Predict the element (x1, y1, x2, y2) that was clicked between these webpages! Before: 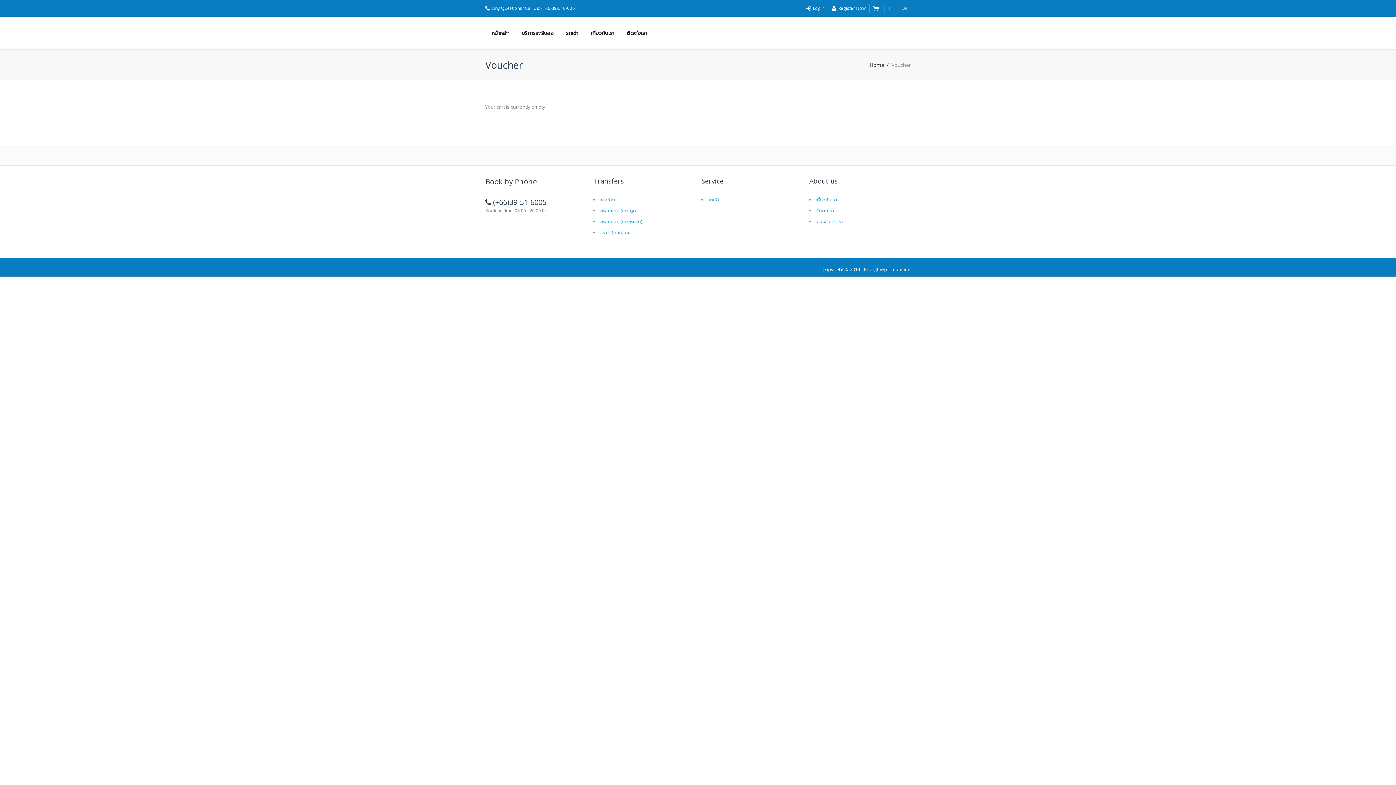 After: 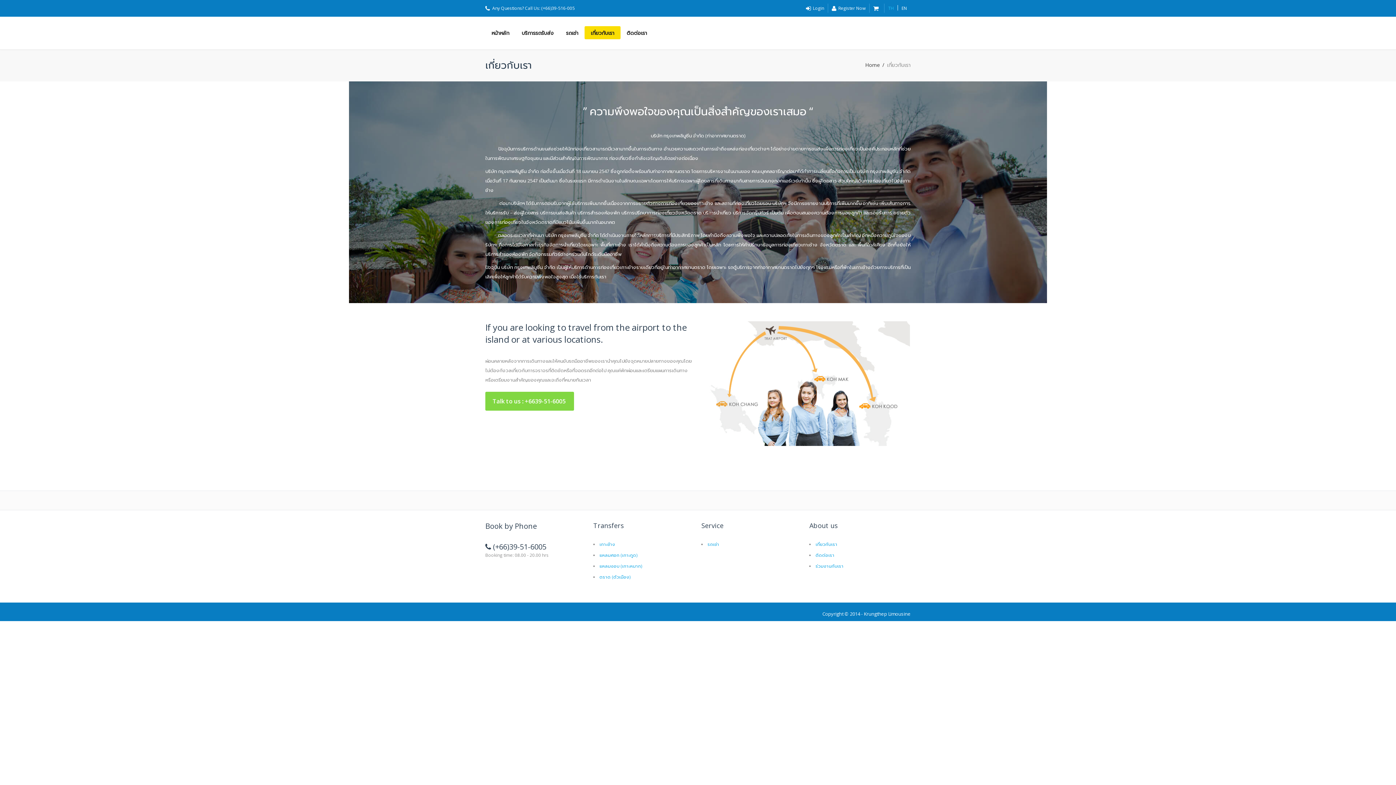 Action: bbox: (584, 26, 620, 39) label: เกี่ยวกับเรา